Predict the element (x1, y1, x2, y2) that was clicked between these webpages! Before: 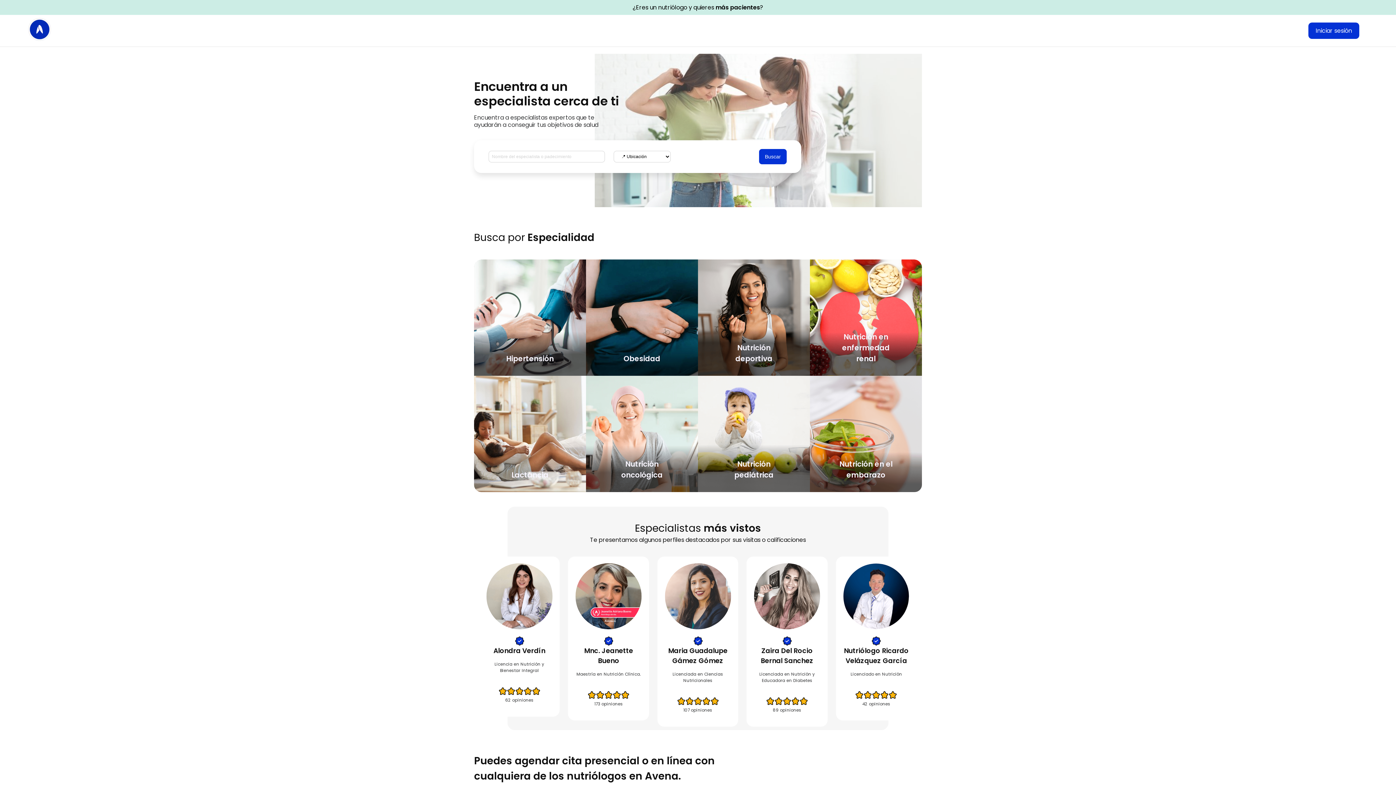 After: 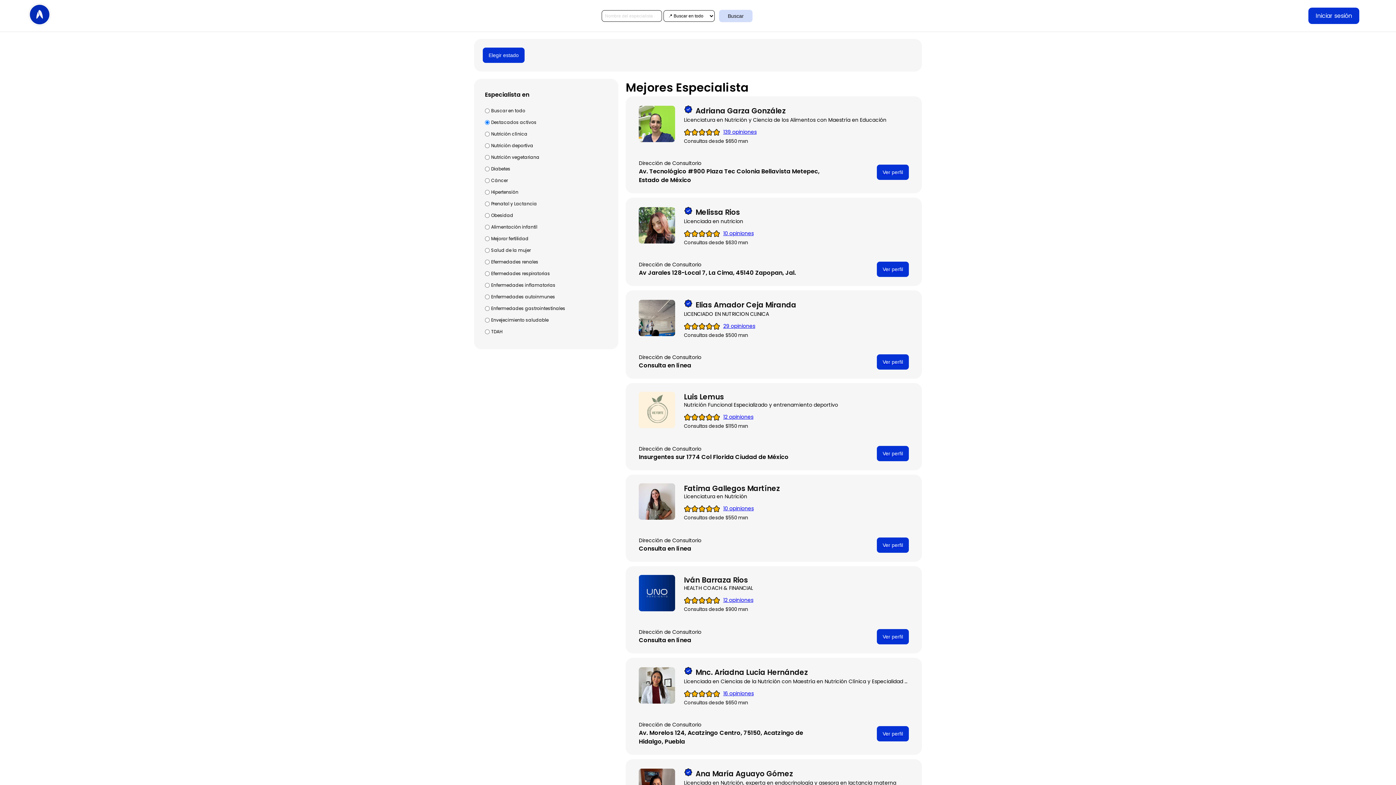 Action: bbox: (759, 149, 786, 164) label: Buscar